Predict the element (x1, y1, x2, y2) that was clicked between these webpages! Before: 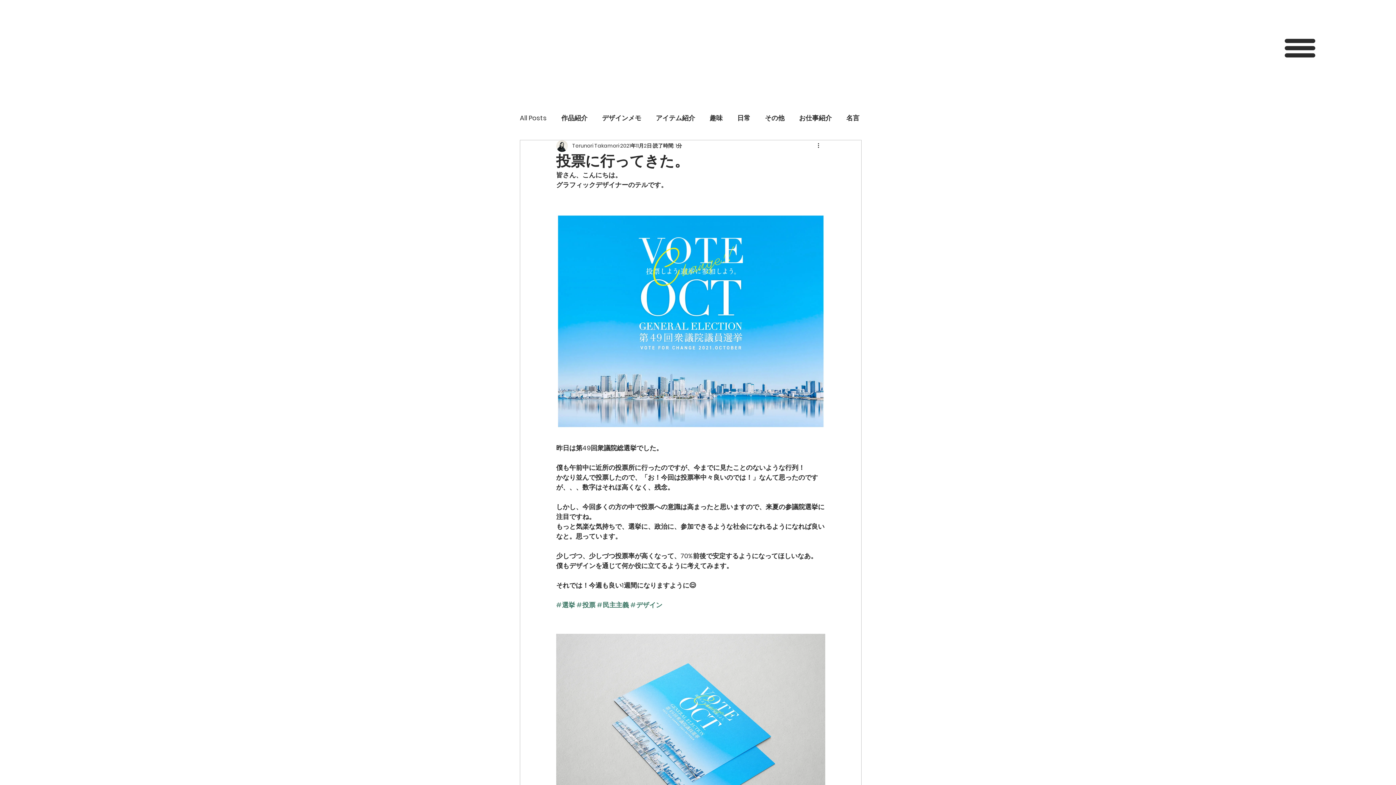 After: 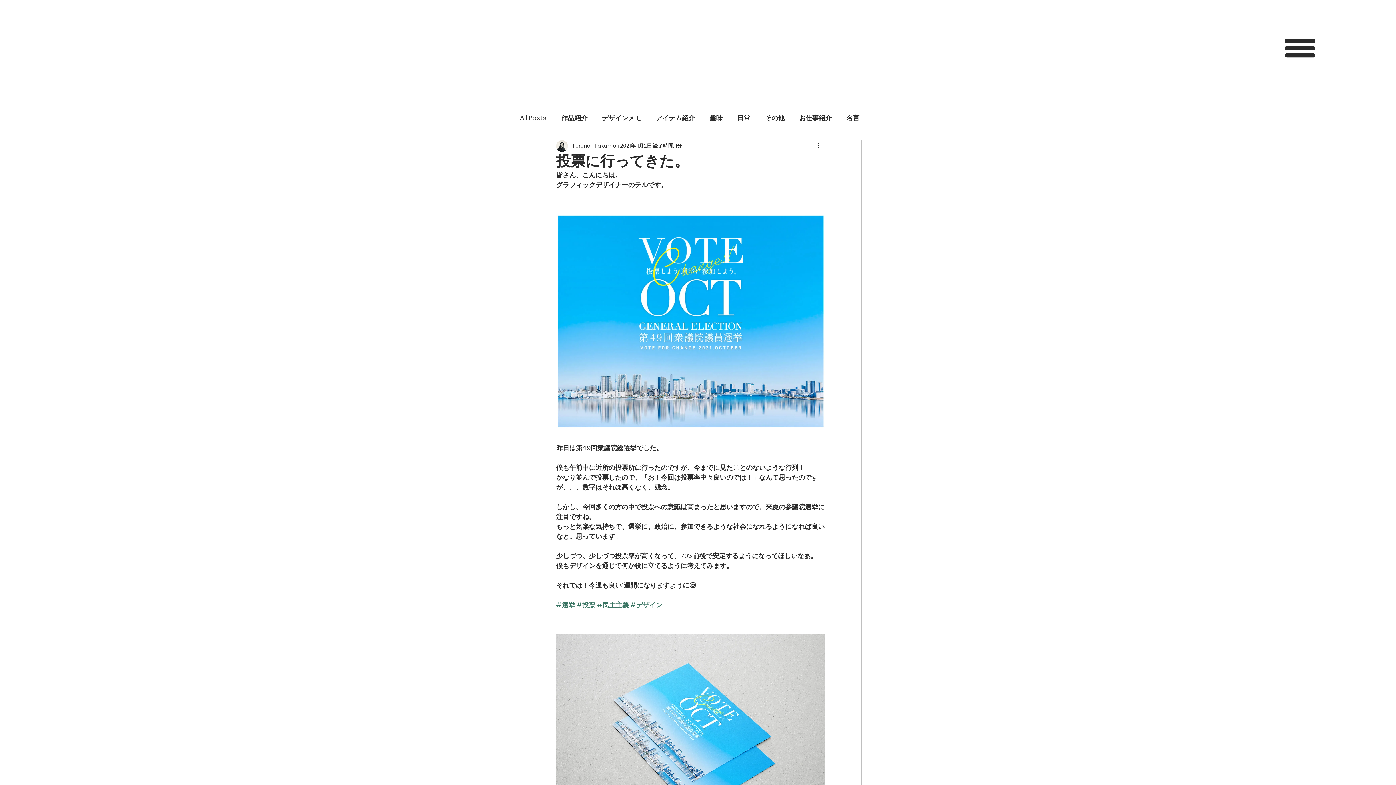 Action: label: #選挙 bbox: (556, 600, 575, 609)